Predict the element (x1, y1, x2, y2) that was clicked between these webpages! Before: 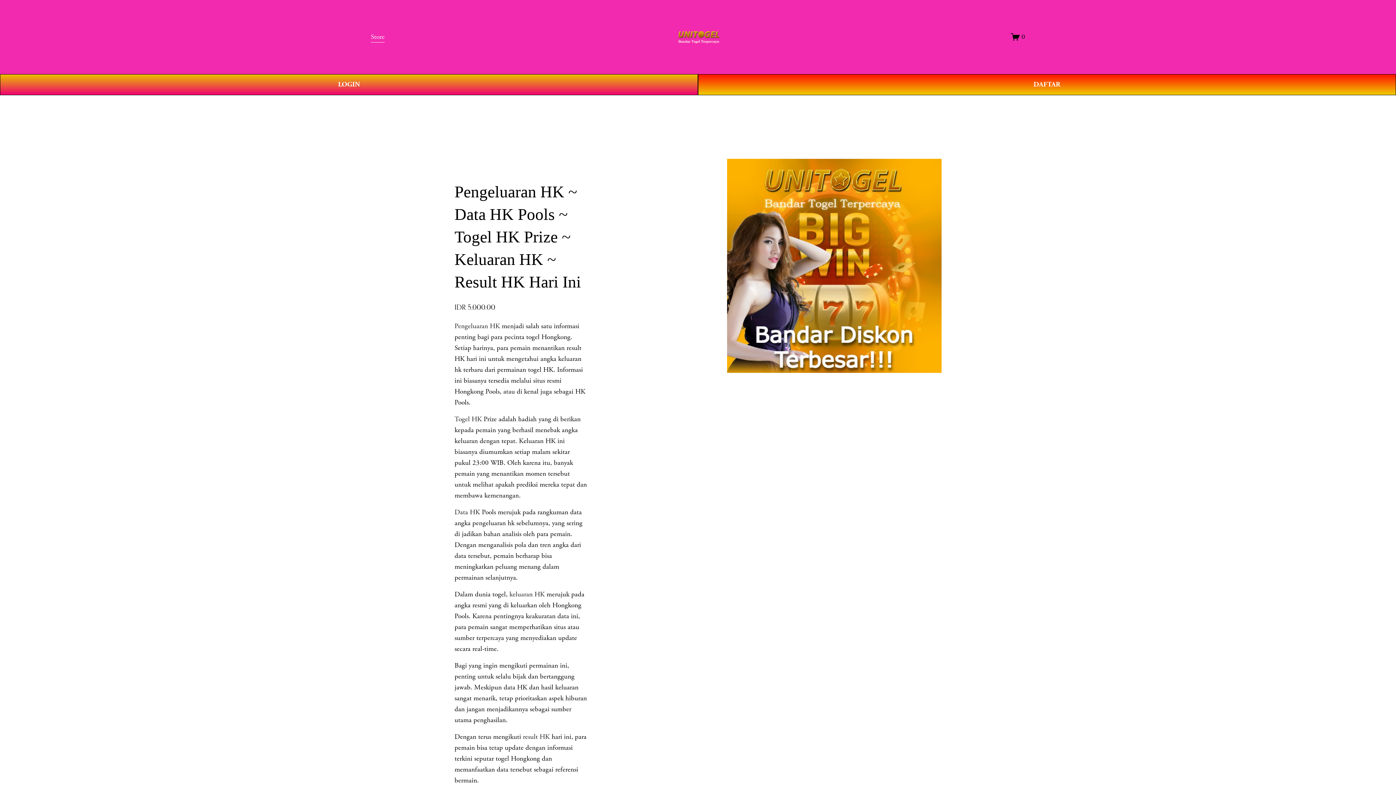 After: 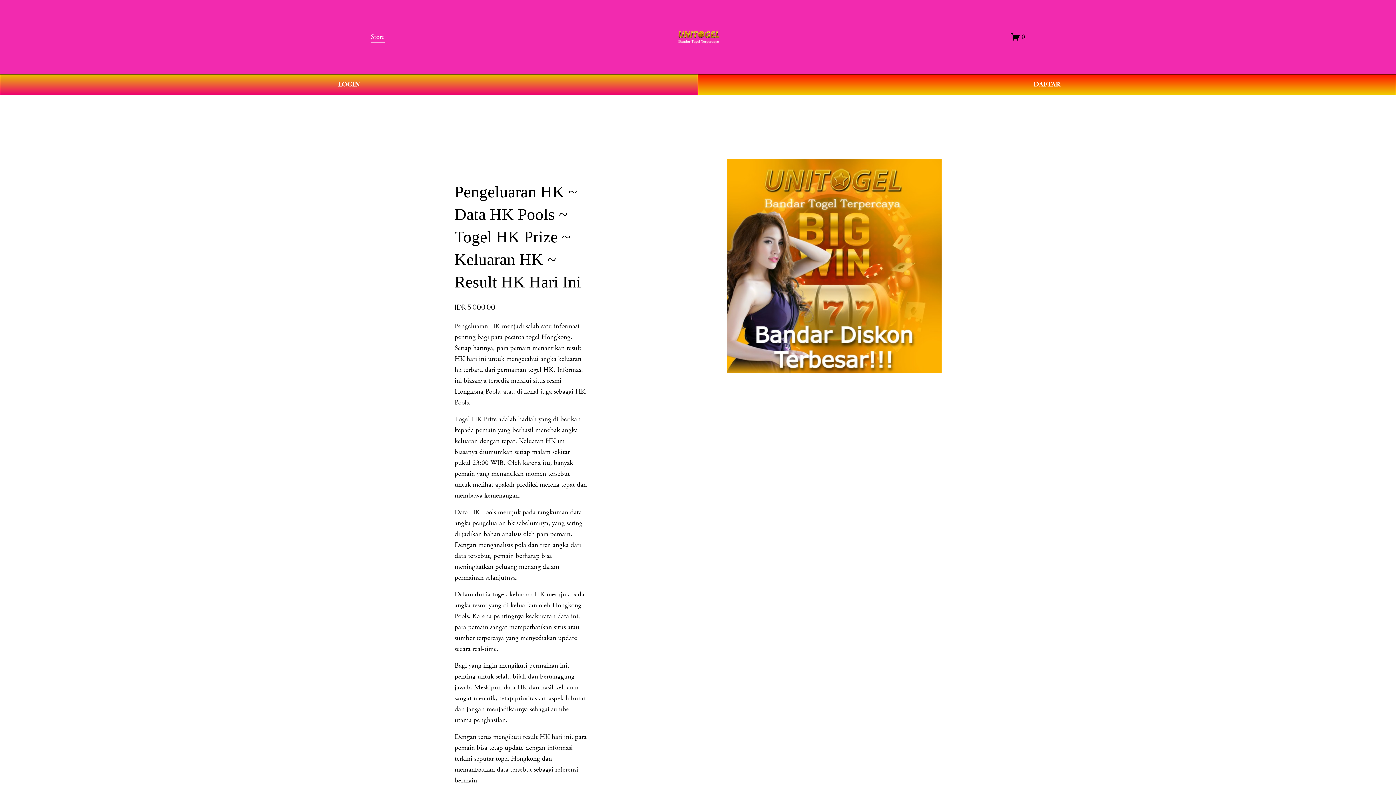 Action: label: Pengeluaran HK bbox: (454, 321, 500, 330)